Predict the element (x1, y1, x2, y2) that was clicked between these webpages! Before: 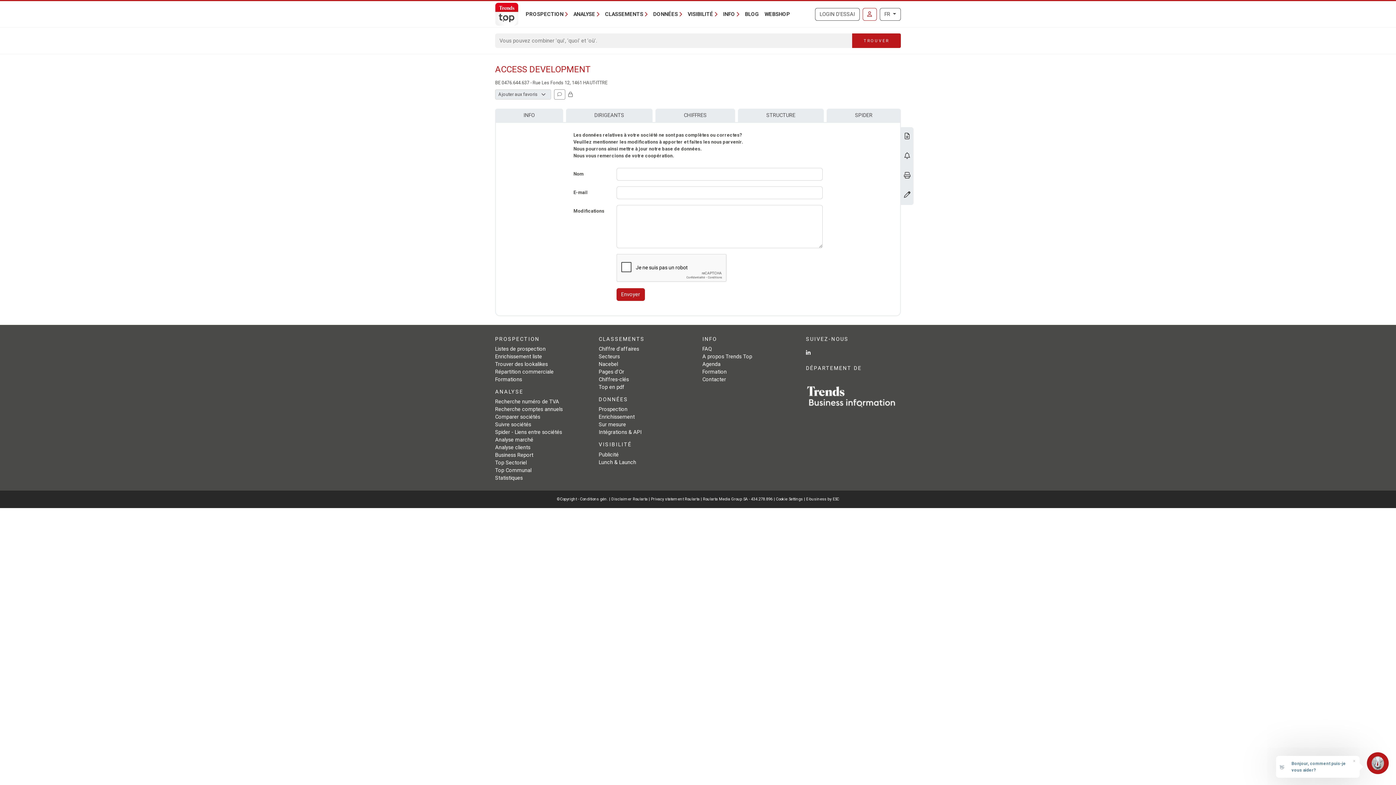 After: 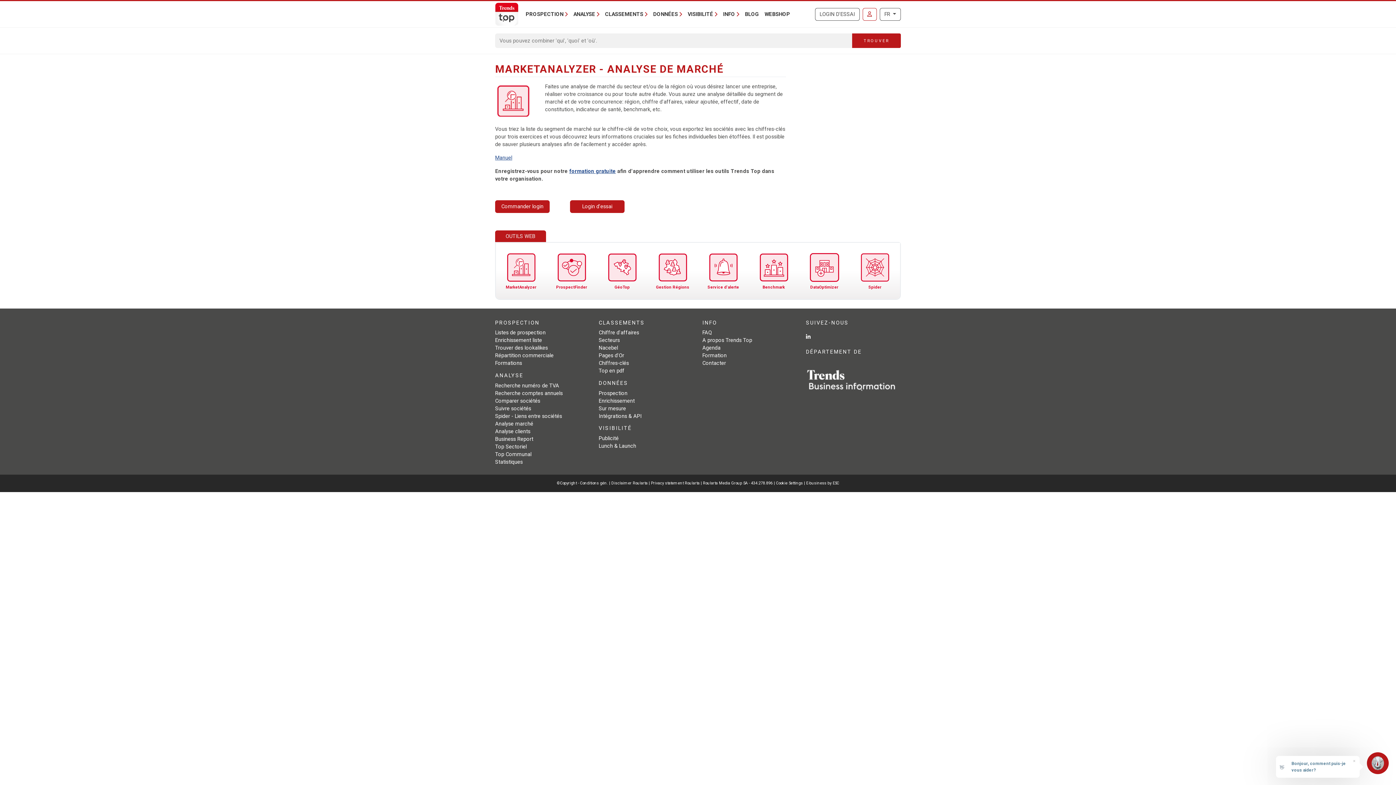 Action: bbox: (495, 437, 533, 443) label: Analyse marché